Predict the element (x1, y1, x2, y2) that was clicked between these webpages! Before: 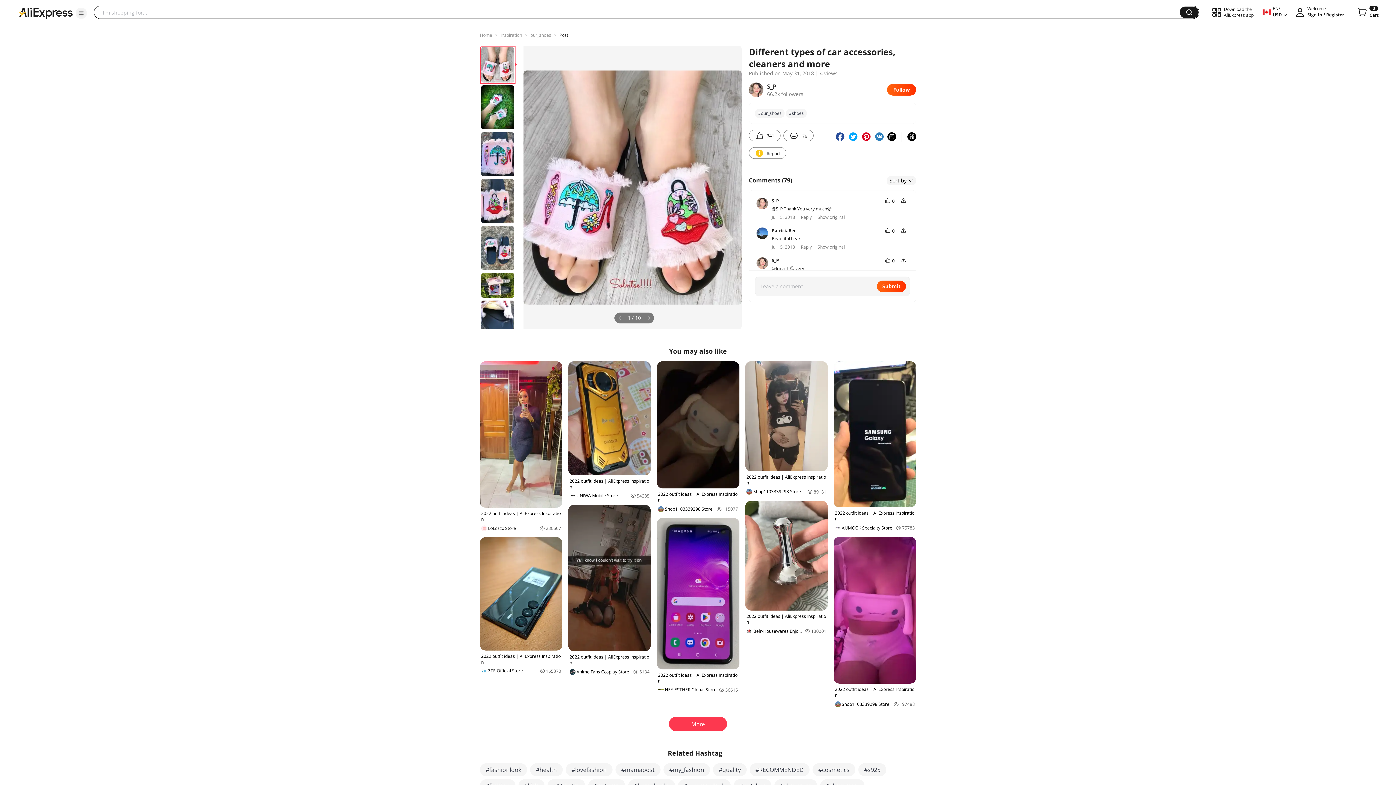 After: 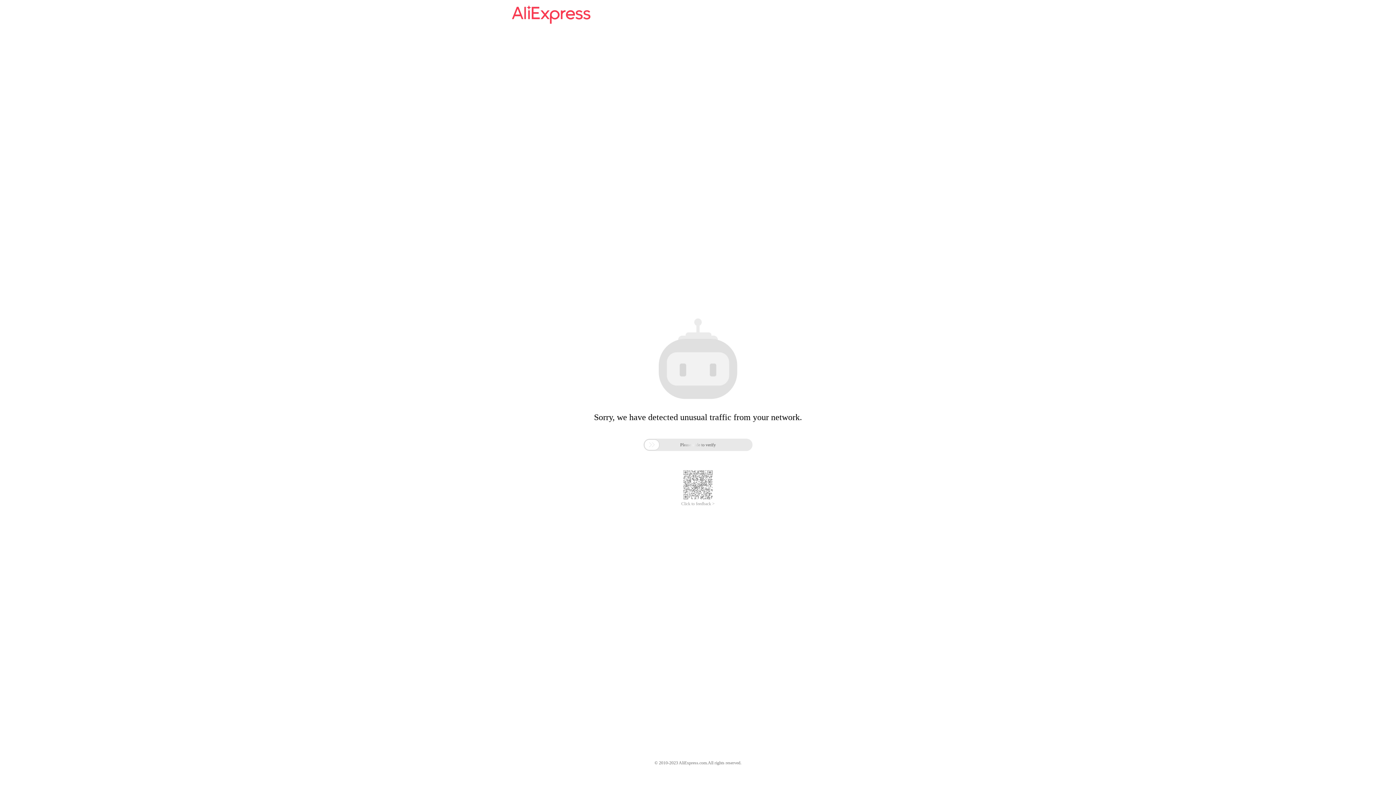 Action: label: Home bbox: (480, 32, 492, 38)